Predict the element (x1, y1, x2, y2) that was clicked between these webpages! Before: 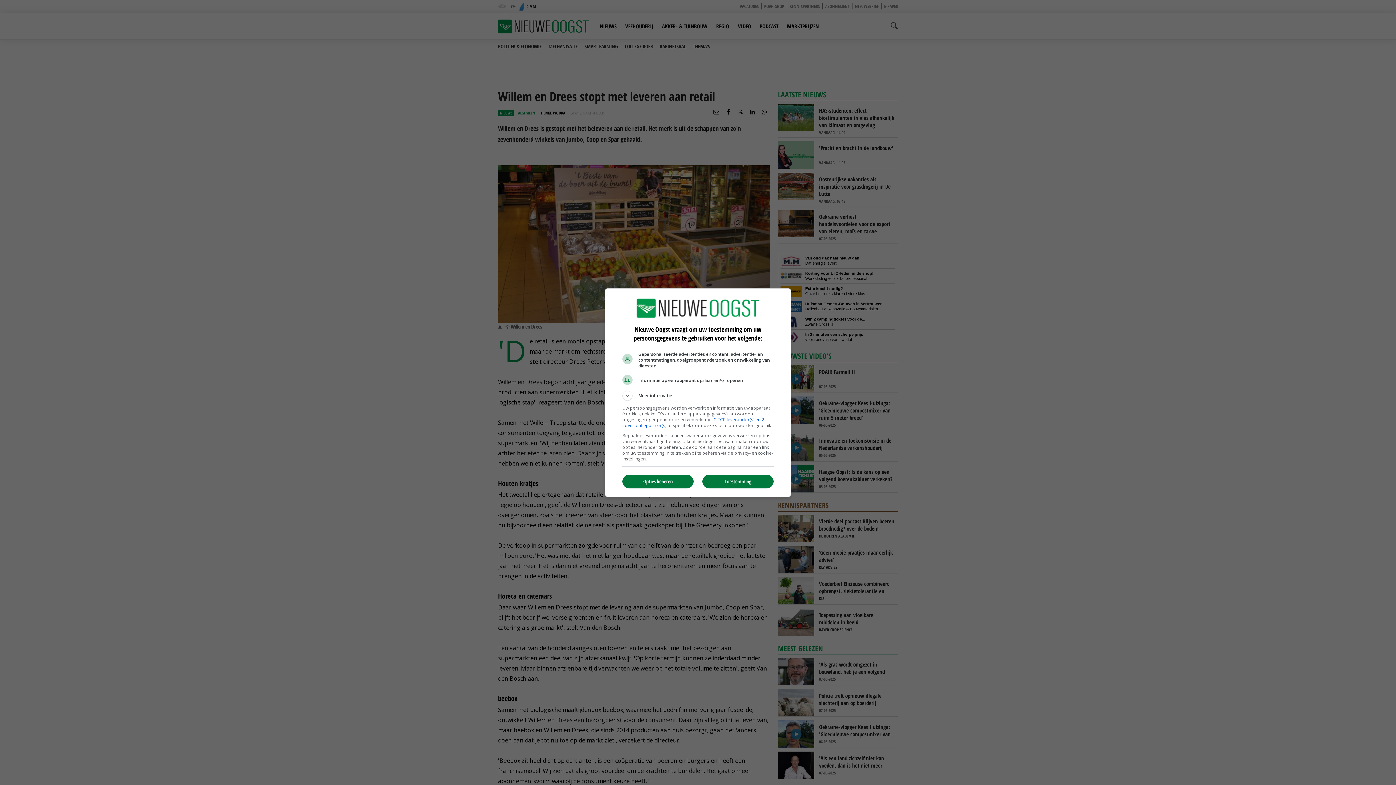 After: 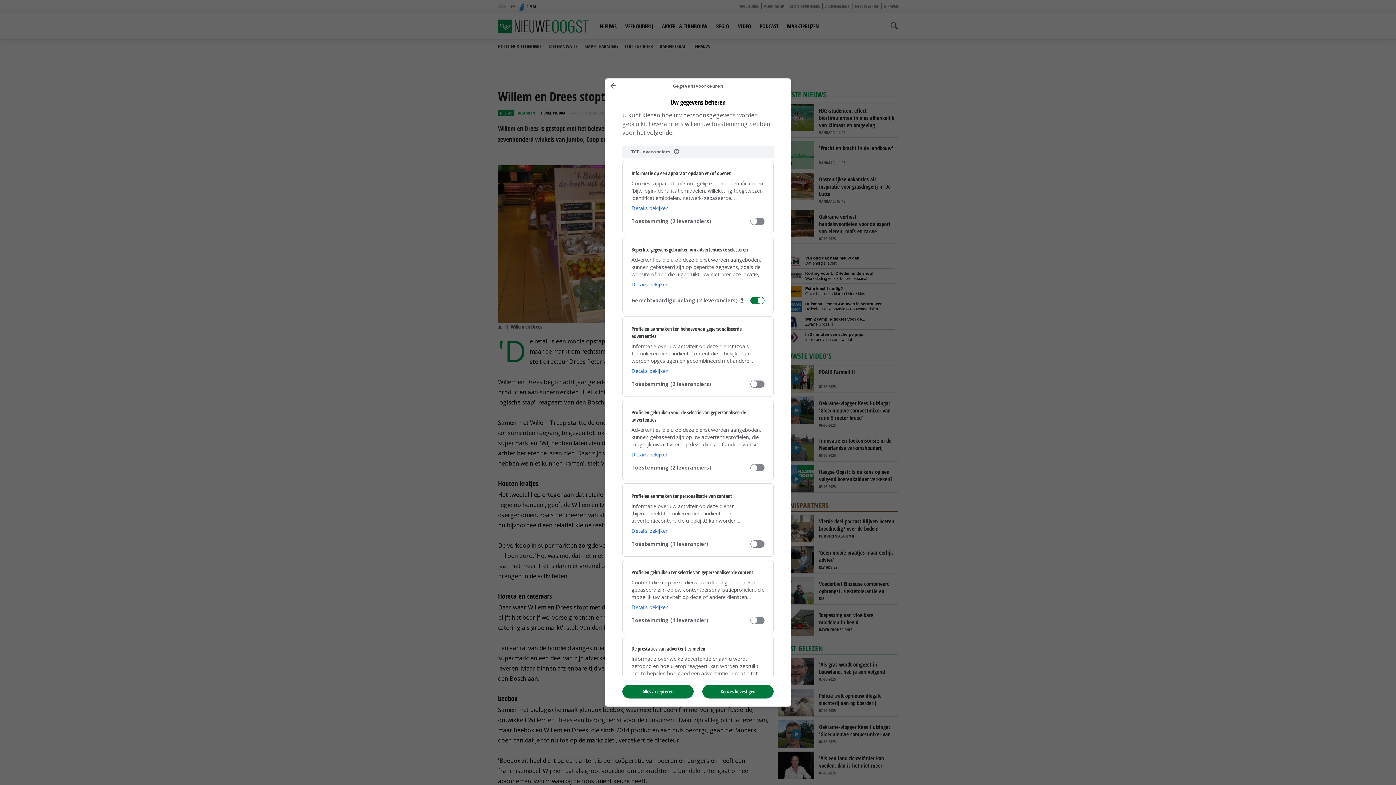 Action: label: Opties beheren bbox: (622, 474, 693, 488)